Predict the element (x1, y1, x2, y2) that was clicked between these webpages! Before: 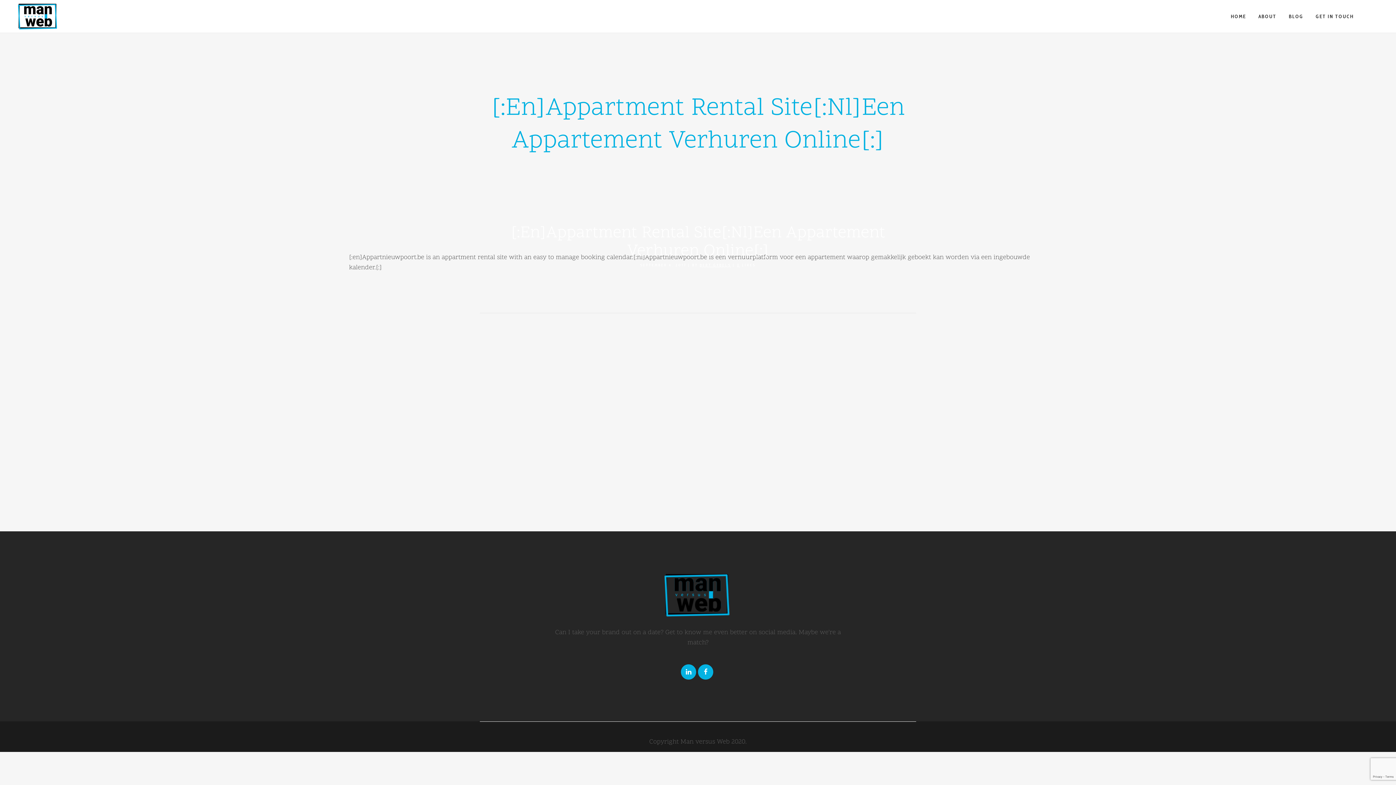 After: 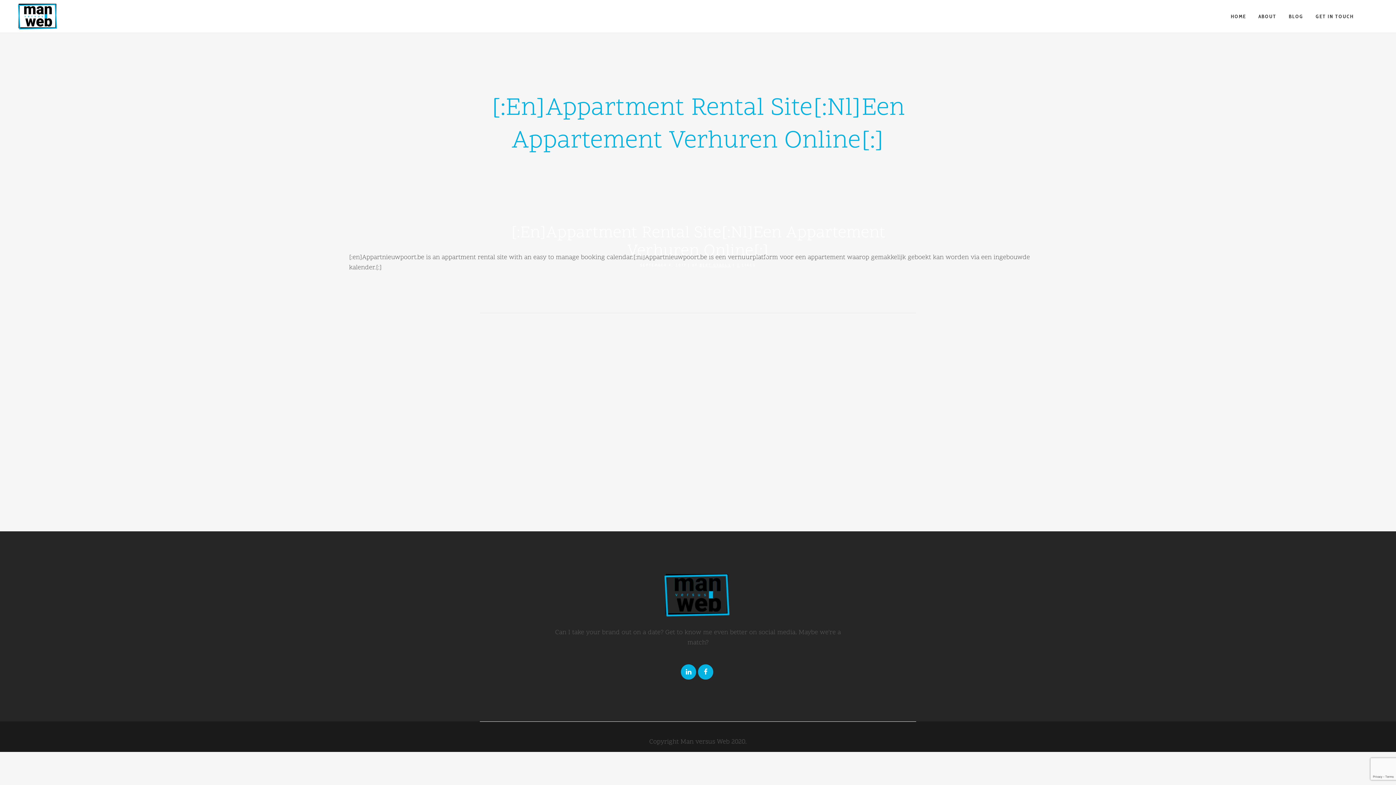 Action: bbox: (698, 667, 715, 675)